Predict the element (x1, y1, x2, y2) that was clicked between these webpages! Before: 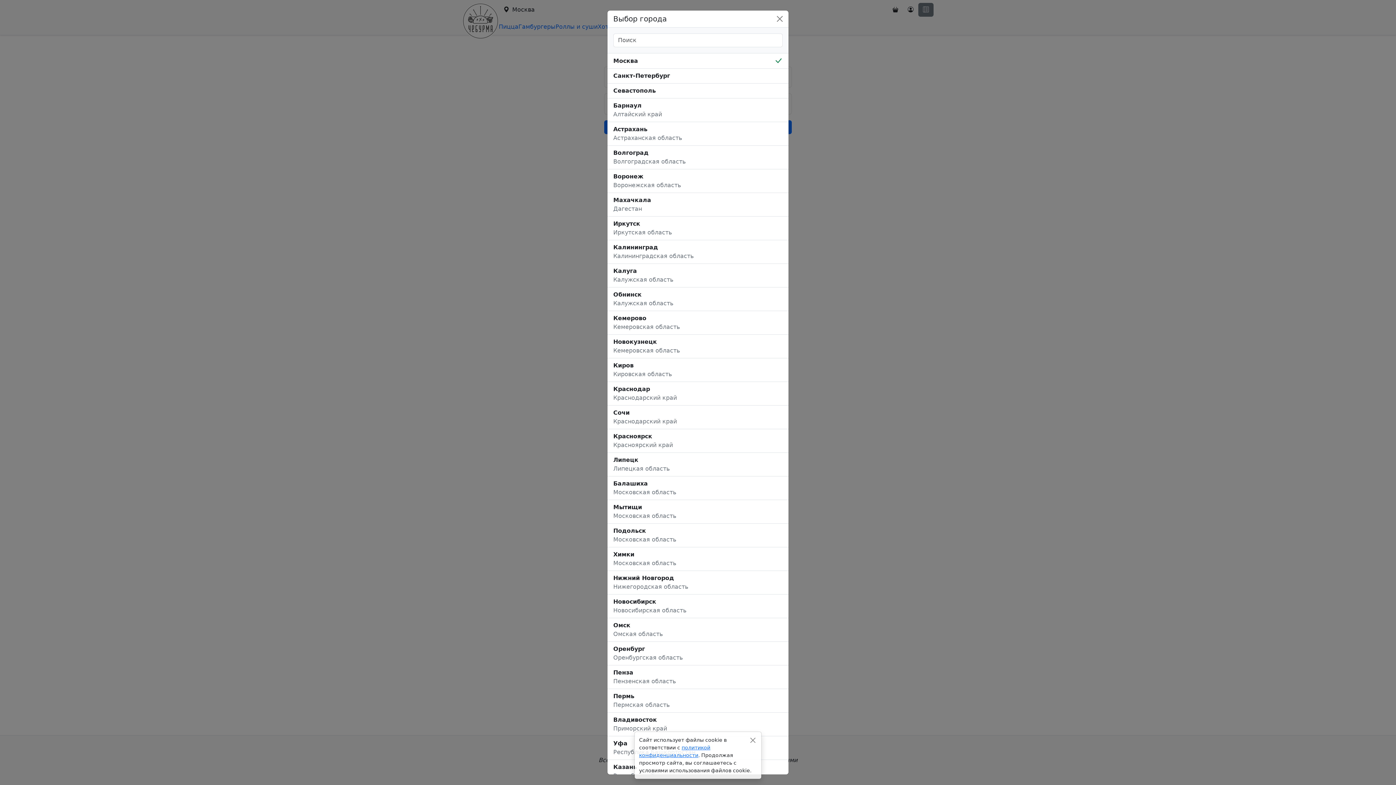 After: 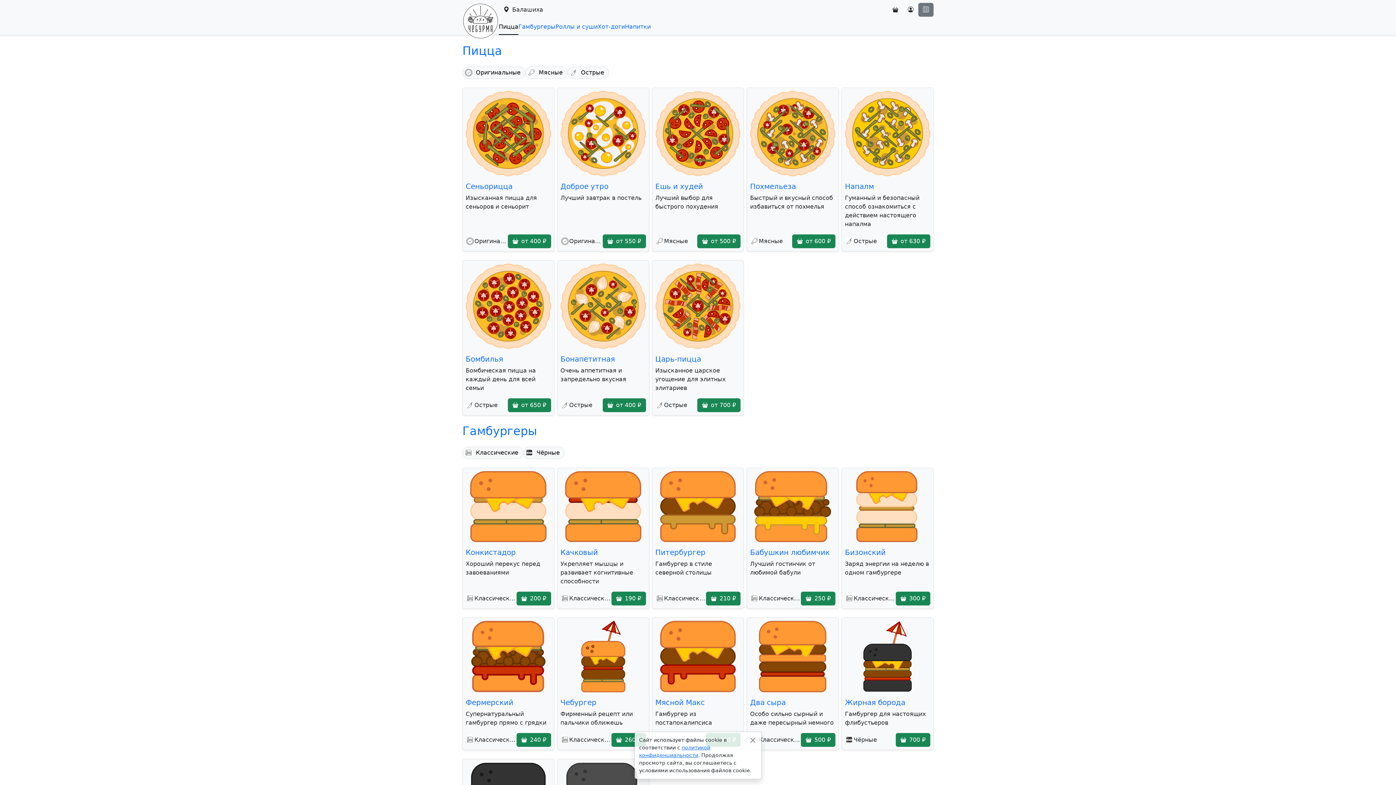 Action: label: Балашиха
Московская область bbox: (607, 476, 788, 500)